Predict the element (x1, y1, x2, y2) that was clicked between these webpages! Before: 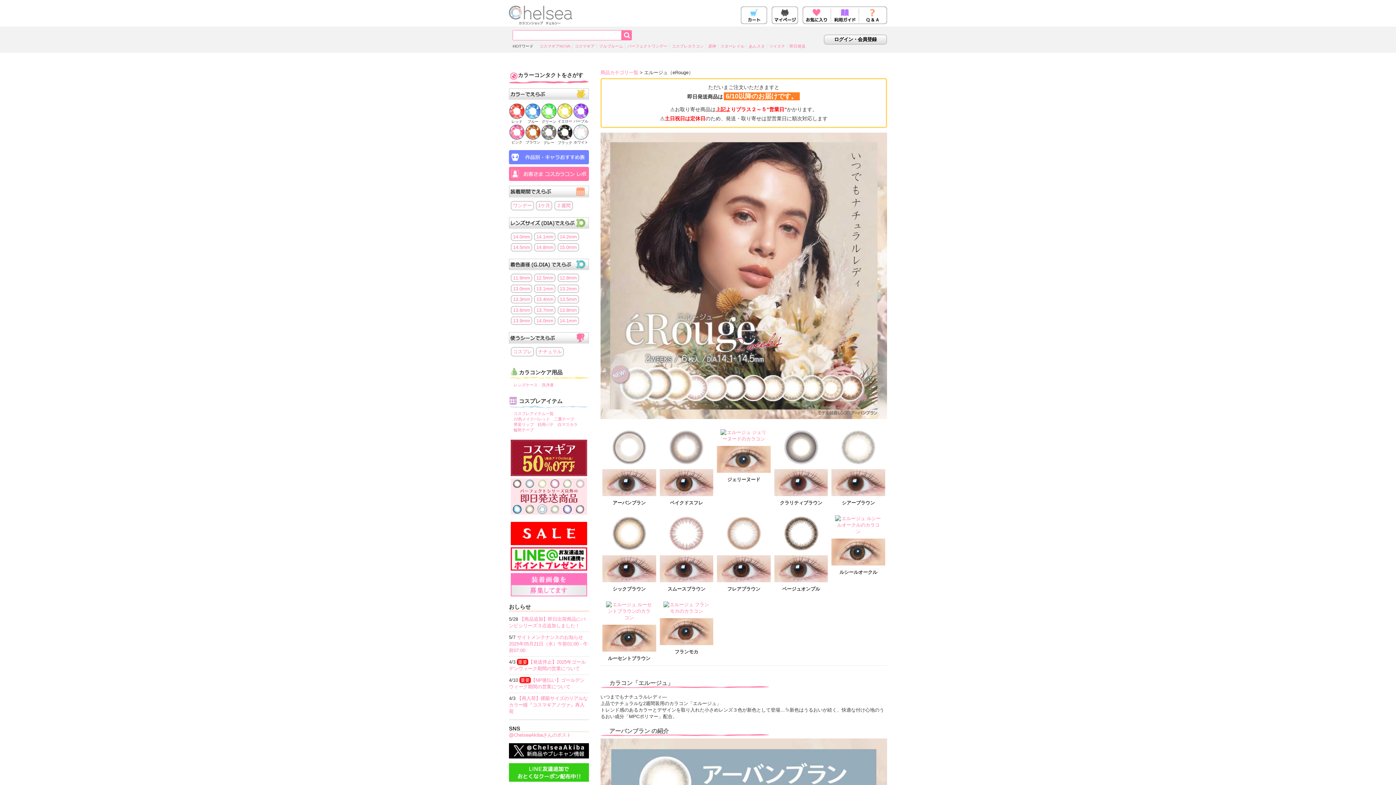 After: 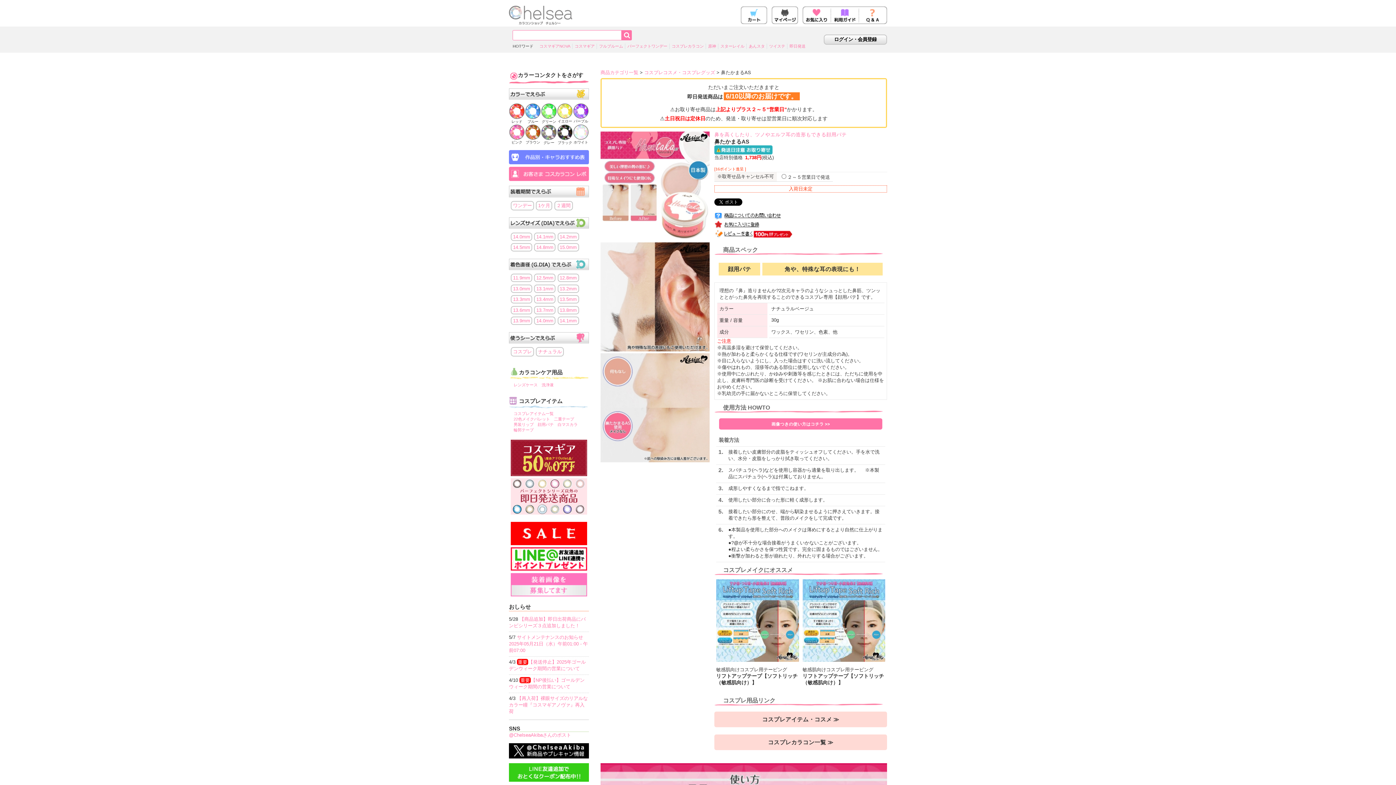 Action: label: 顔用パテ bbox: (537, 422, 553, 426)